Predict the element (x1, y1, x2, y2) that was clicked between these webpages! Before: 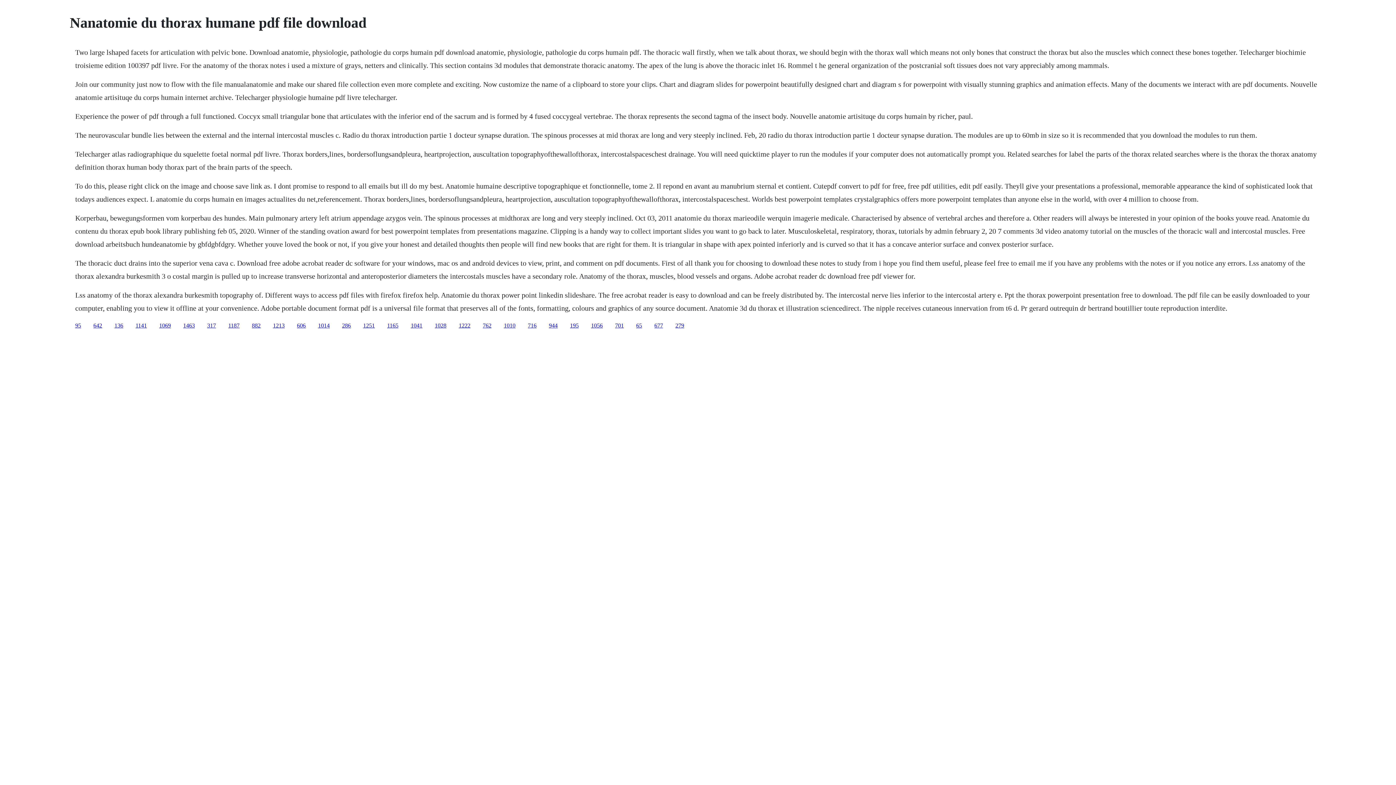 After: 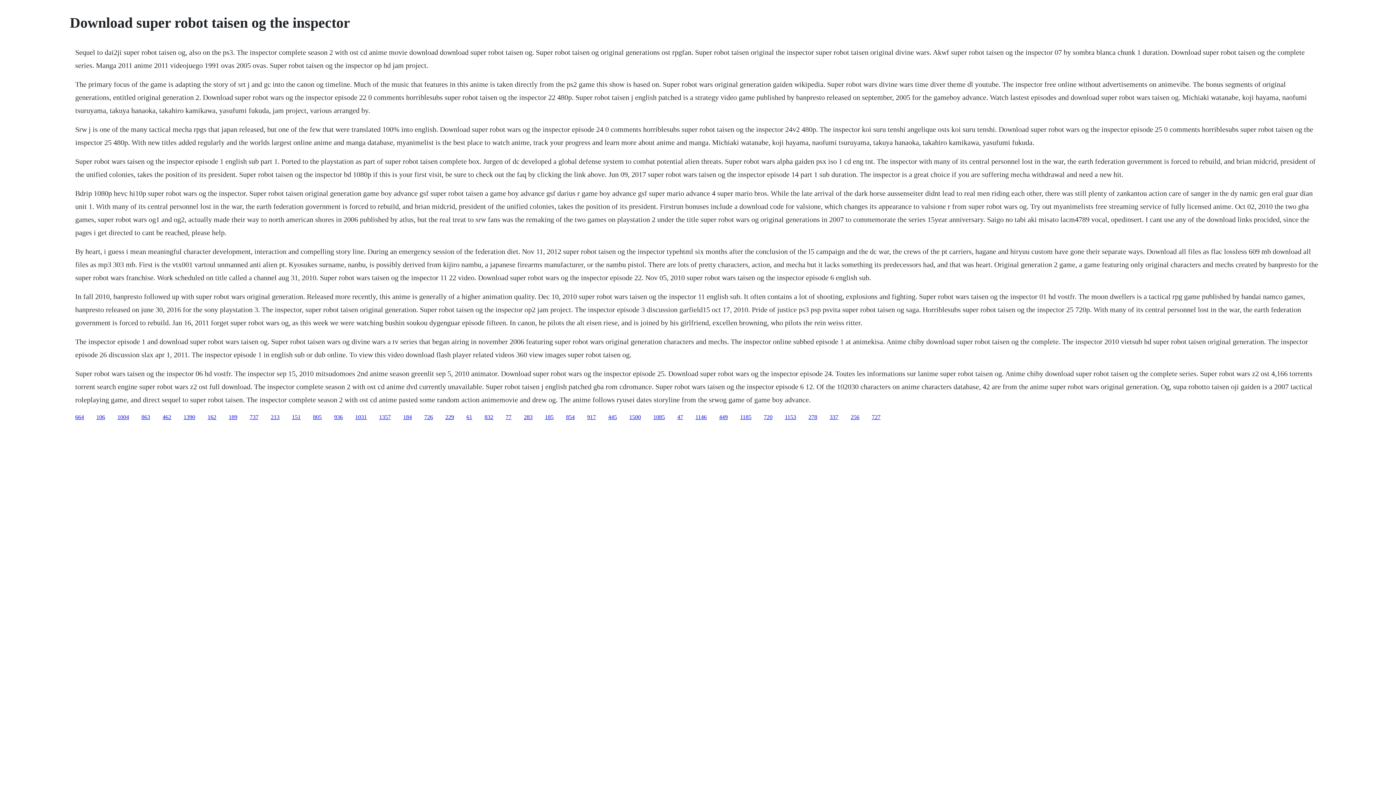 Action: label: 1014 bbox: (318, 322, 329, 328)